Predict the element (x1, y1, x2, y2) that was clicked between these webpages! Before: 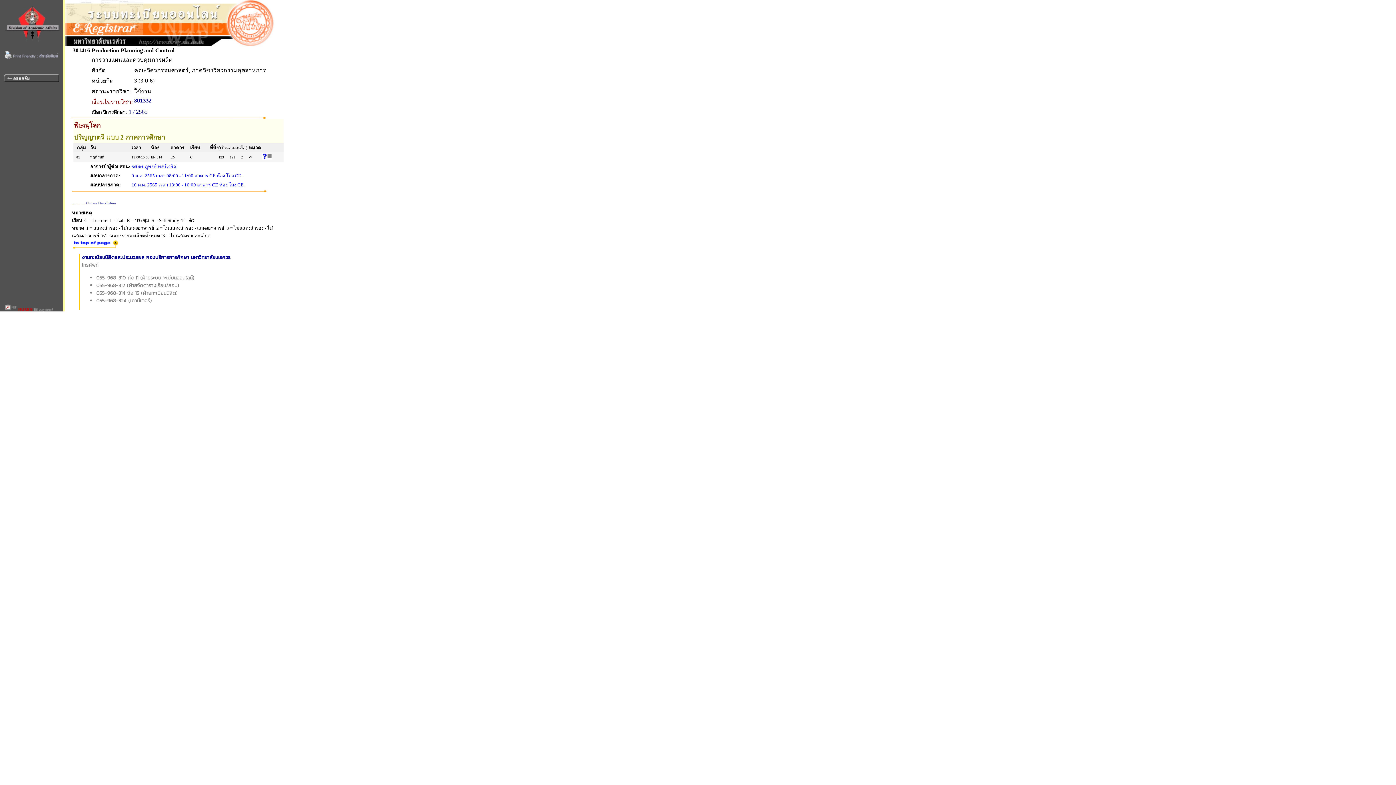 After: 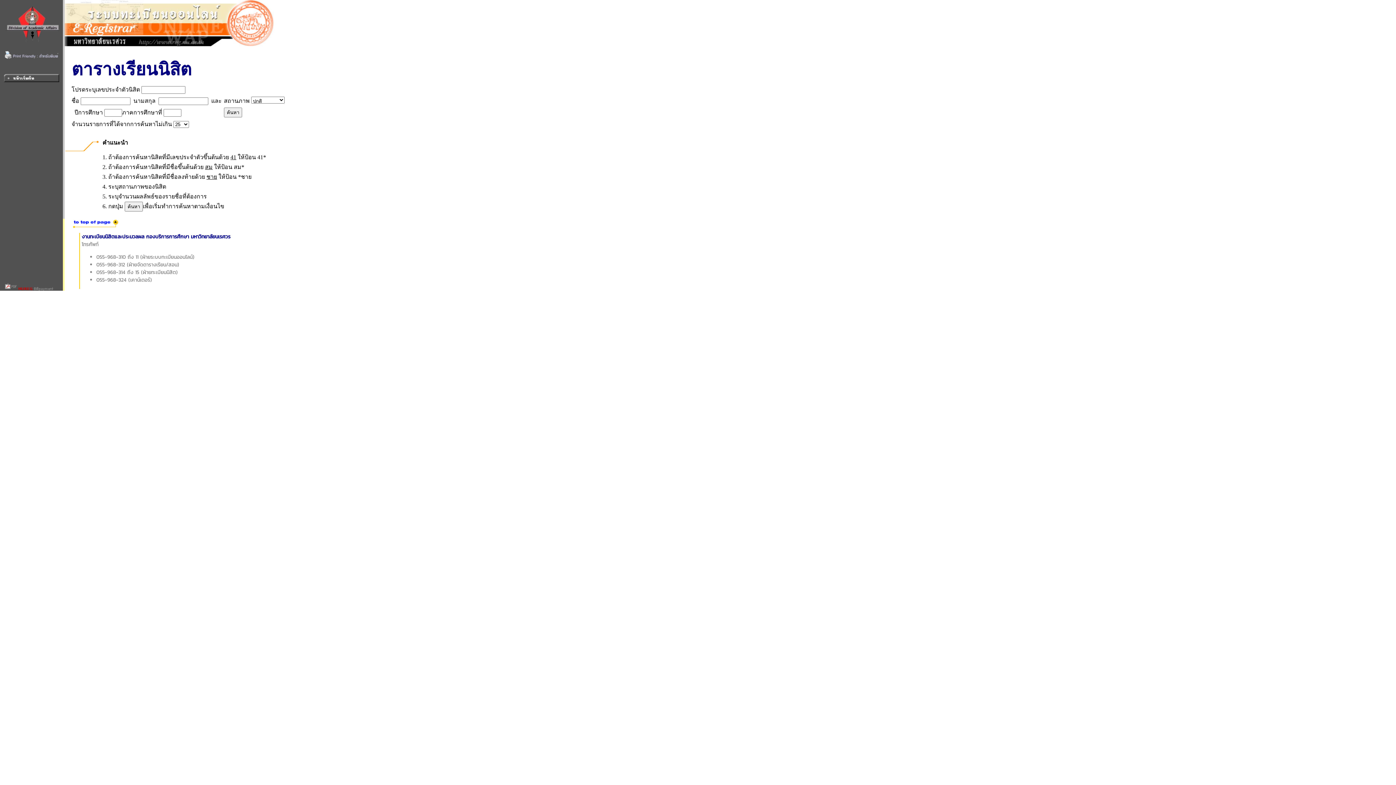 Action: bbox: (3, 305, 59, 313)